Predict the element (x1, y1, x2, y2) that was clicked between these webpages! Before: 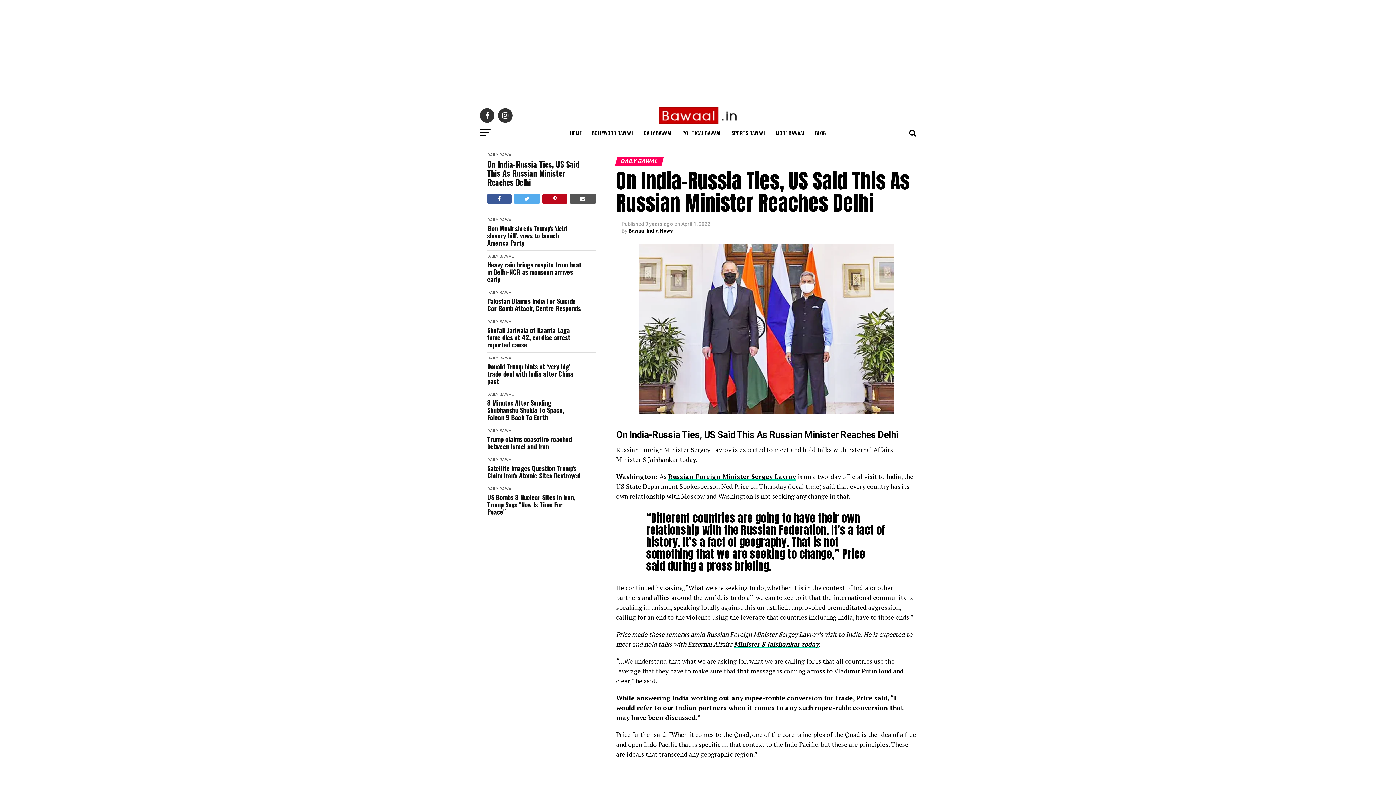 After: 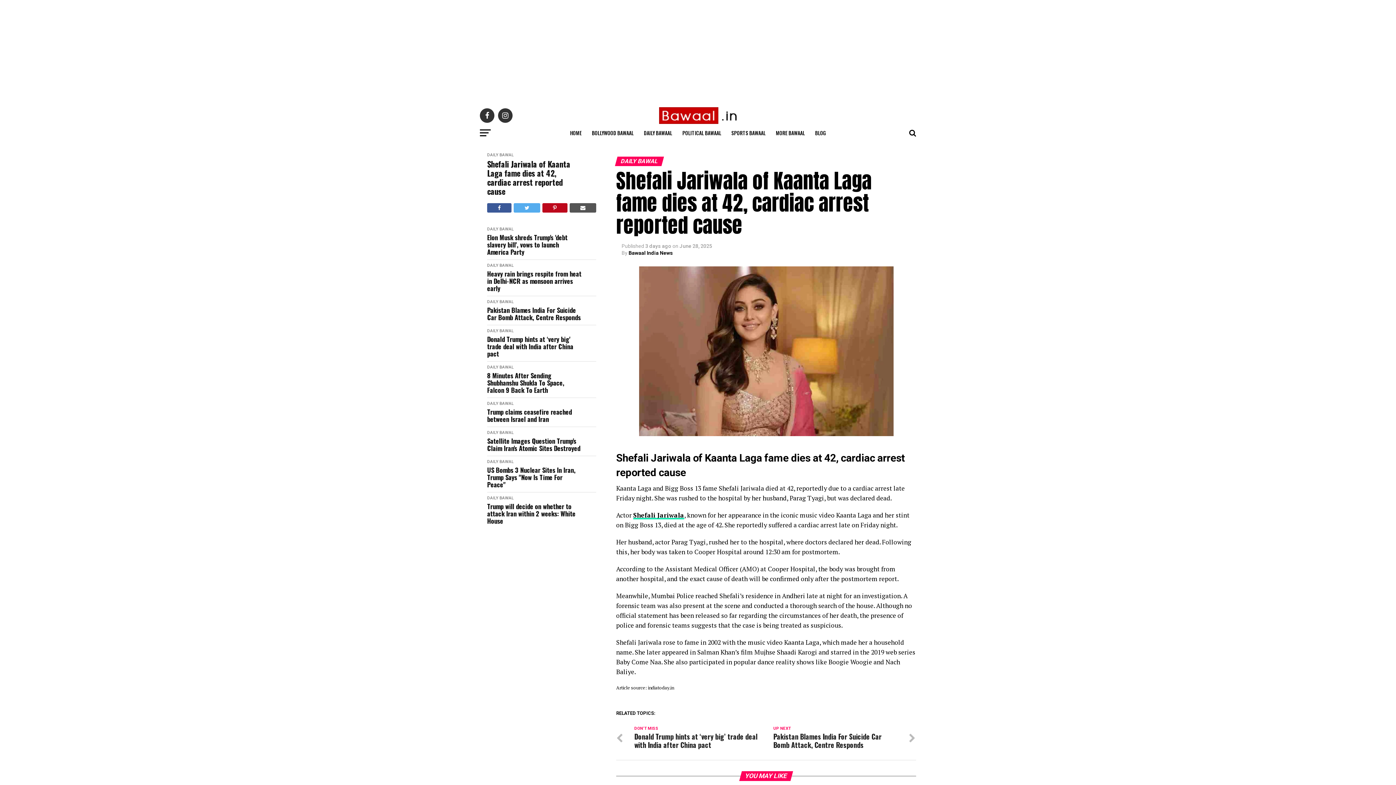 Action: bbox: (487, 326, 581, 348) label: Shefali Jariwala of Kaanta Laga fame dies at 42, cardiac arrest reported cause